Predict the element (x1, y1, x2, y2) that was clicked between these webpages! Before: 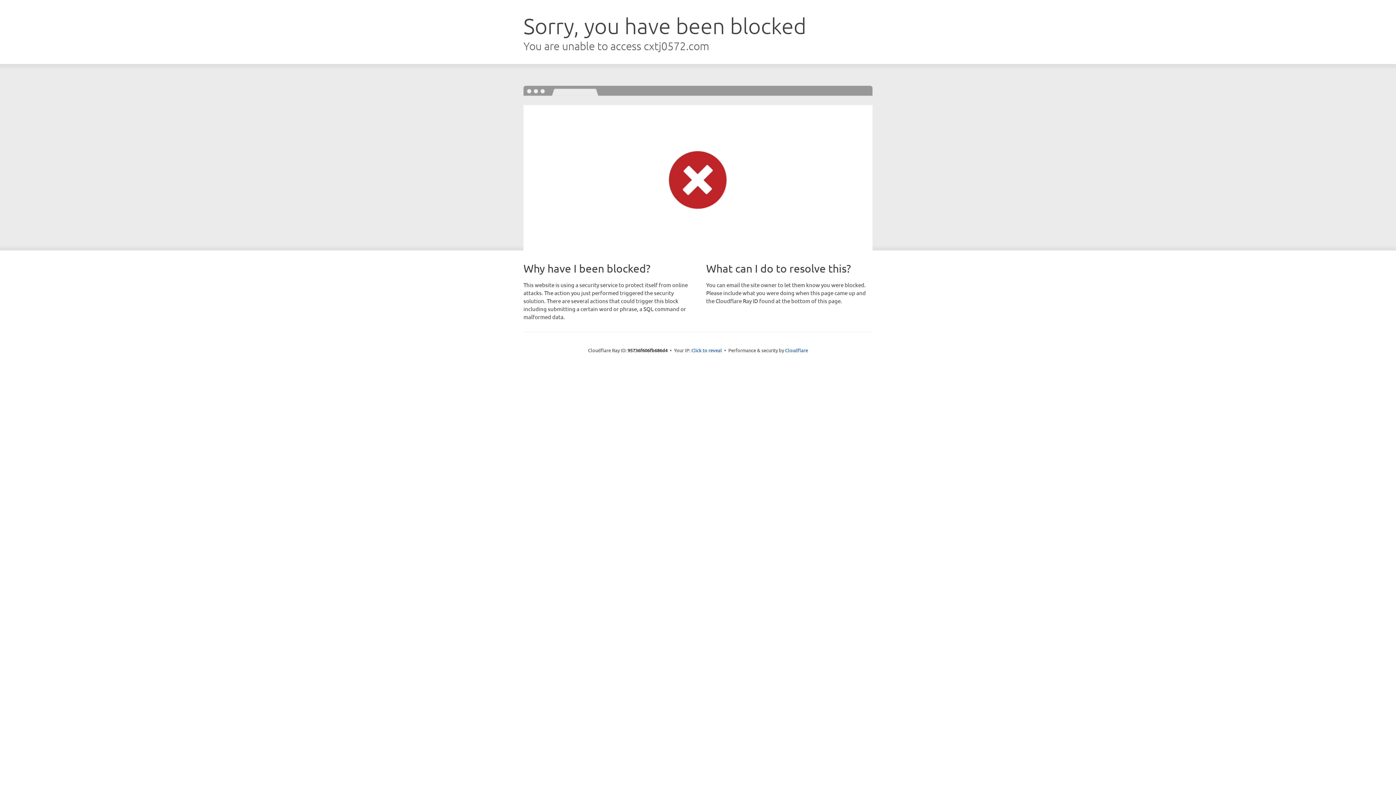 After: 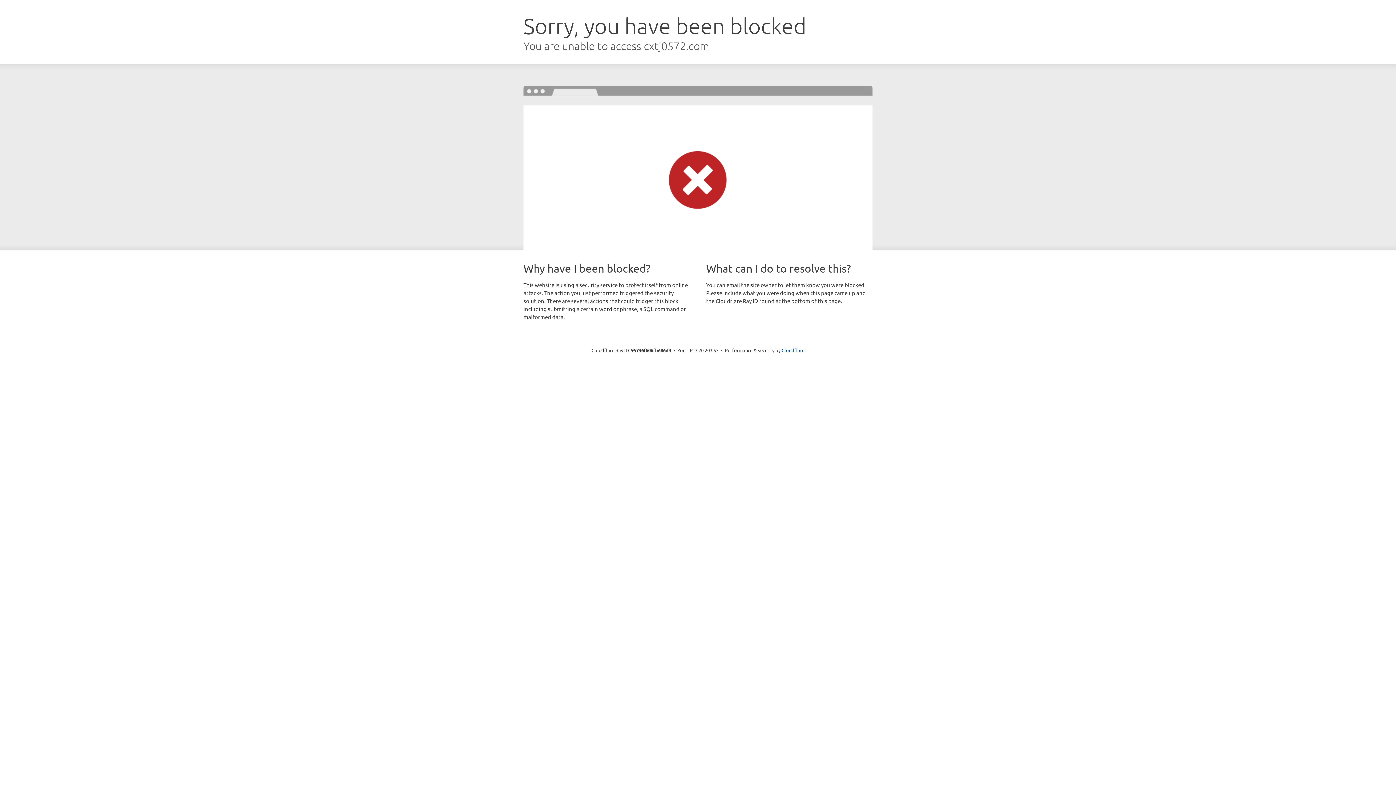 Action: label: Click to reveal bbox: (691, 346, 722, 353)